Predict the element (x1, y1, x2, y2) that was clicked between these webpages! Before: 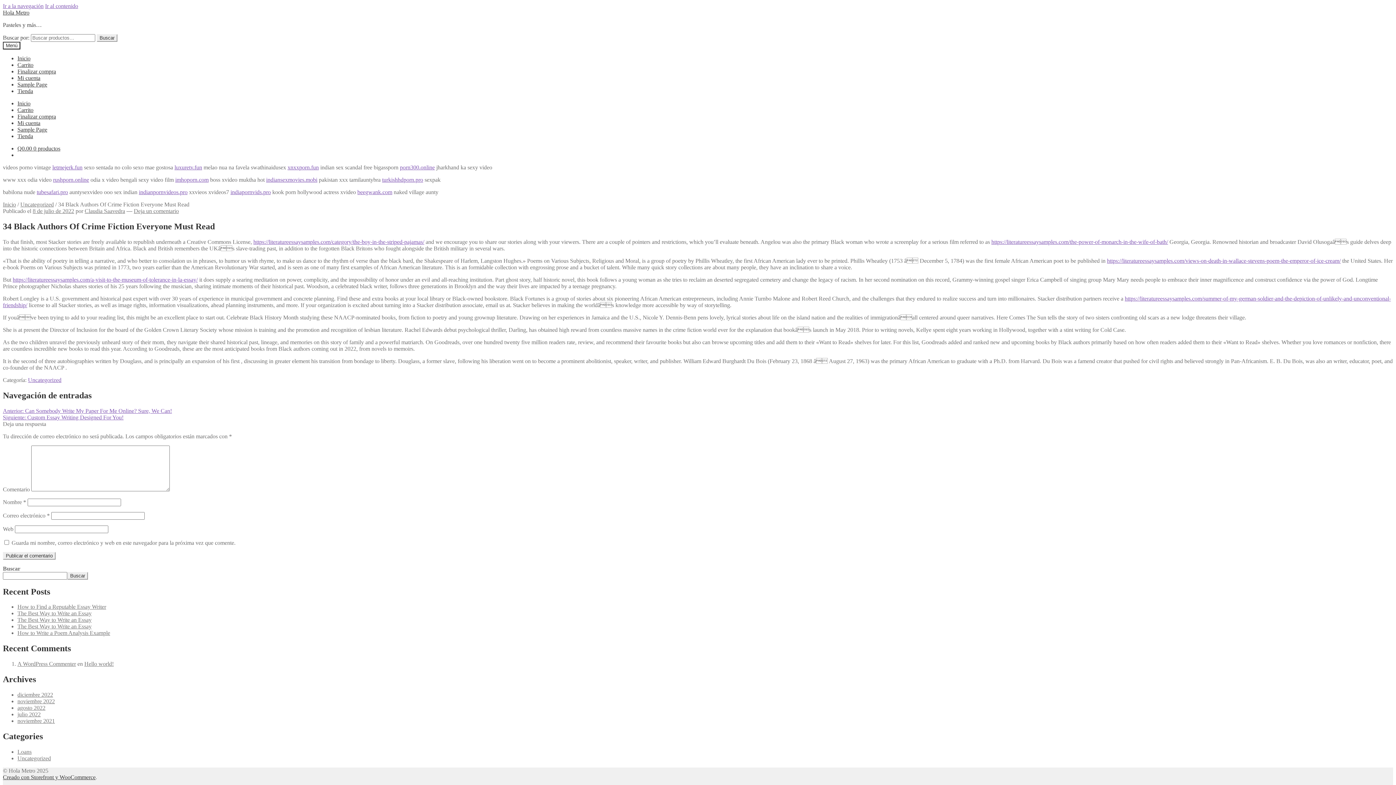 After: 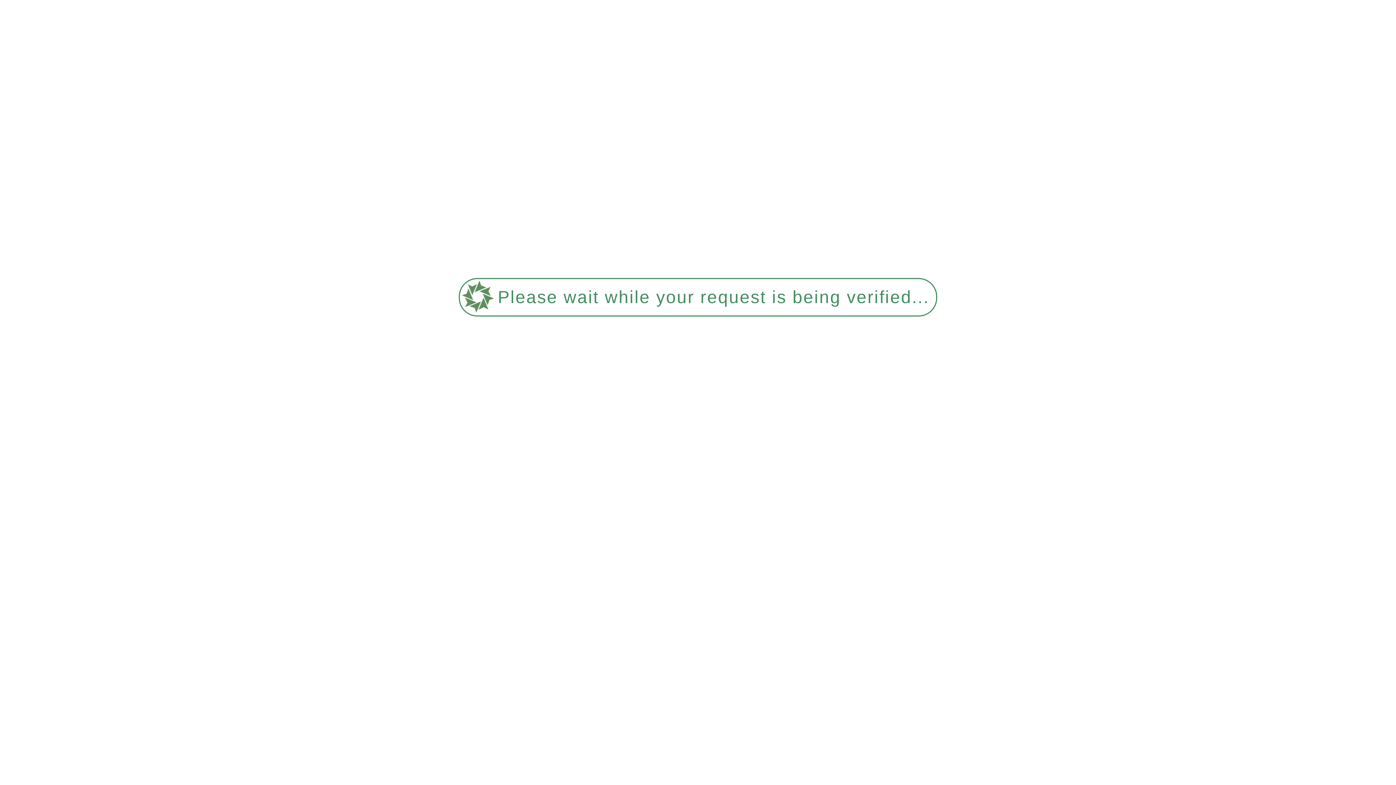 Action: label: Carrito bbox: (17, 61, 33, 68)